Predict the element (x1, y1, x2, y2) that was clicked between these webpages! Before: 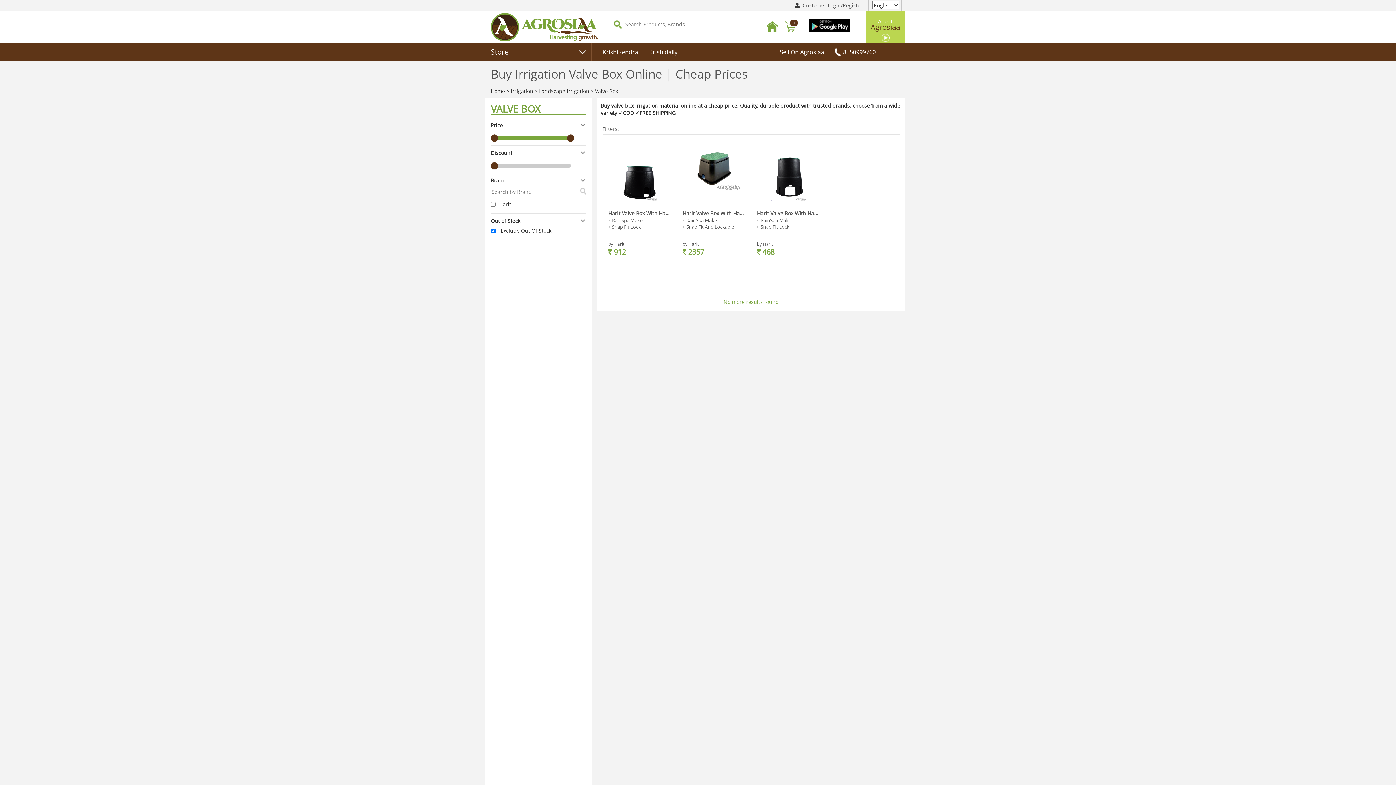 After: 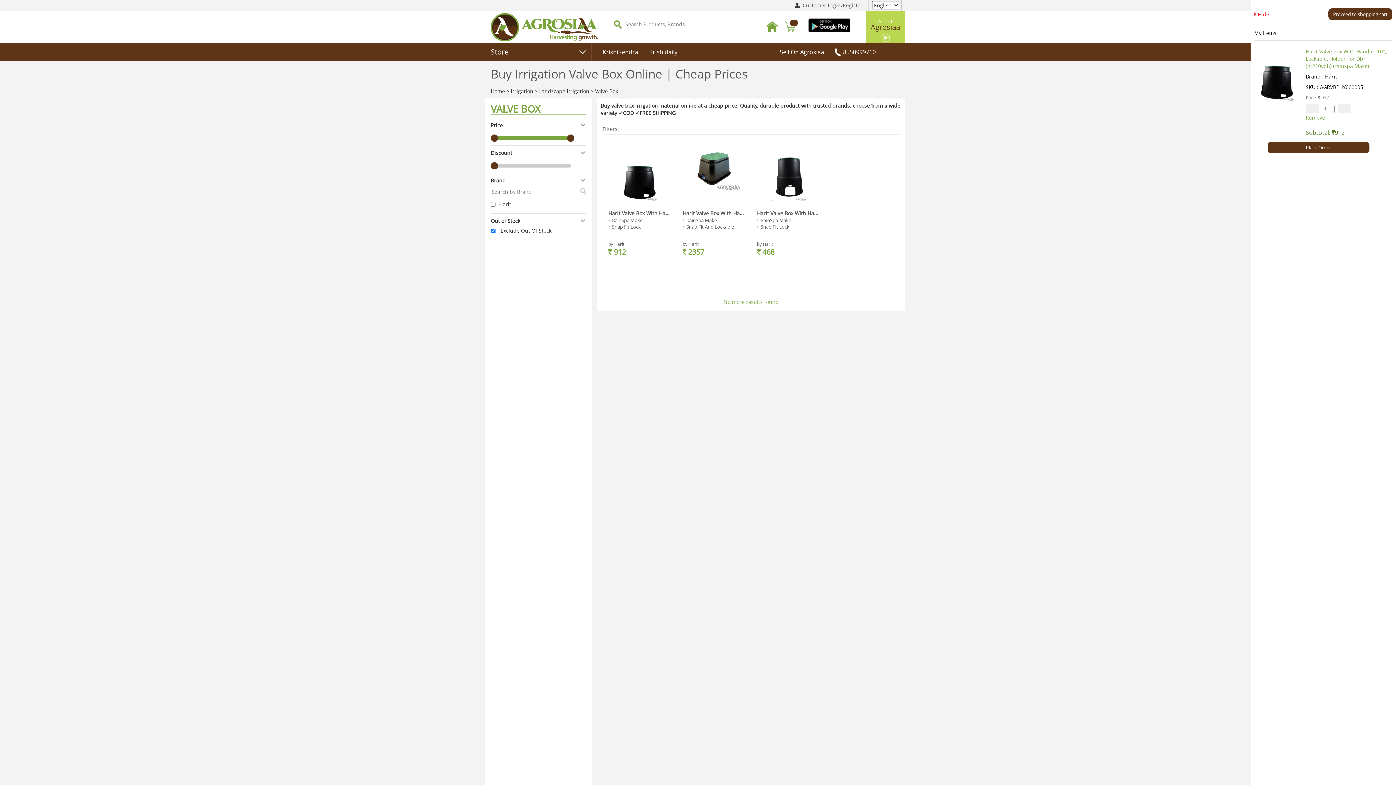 Action: label: Add to Cart bbox: (641, 268, 674, 280)